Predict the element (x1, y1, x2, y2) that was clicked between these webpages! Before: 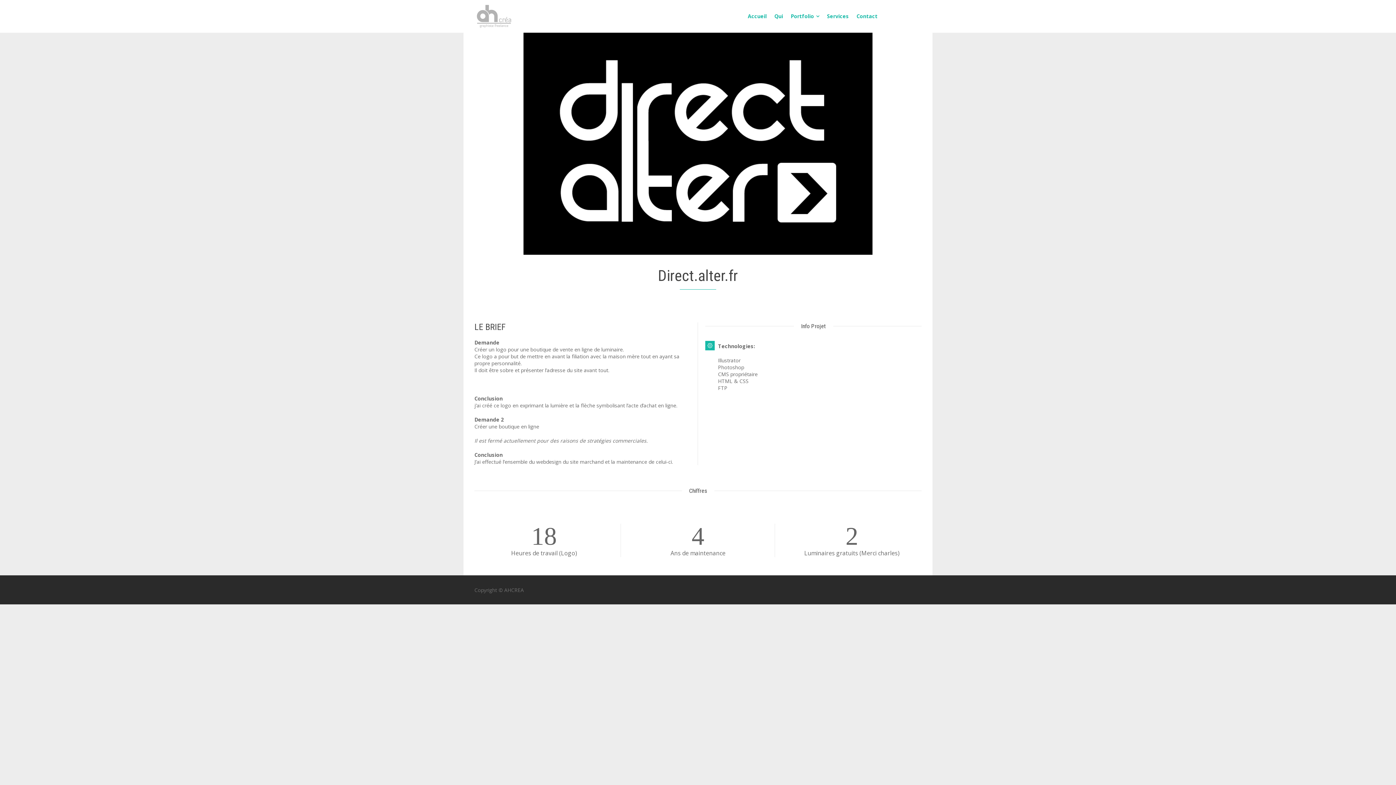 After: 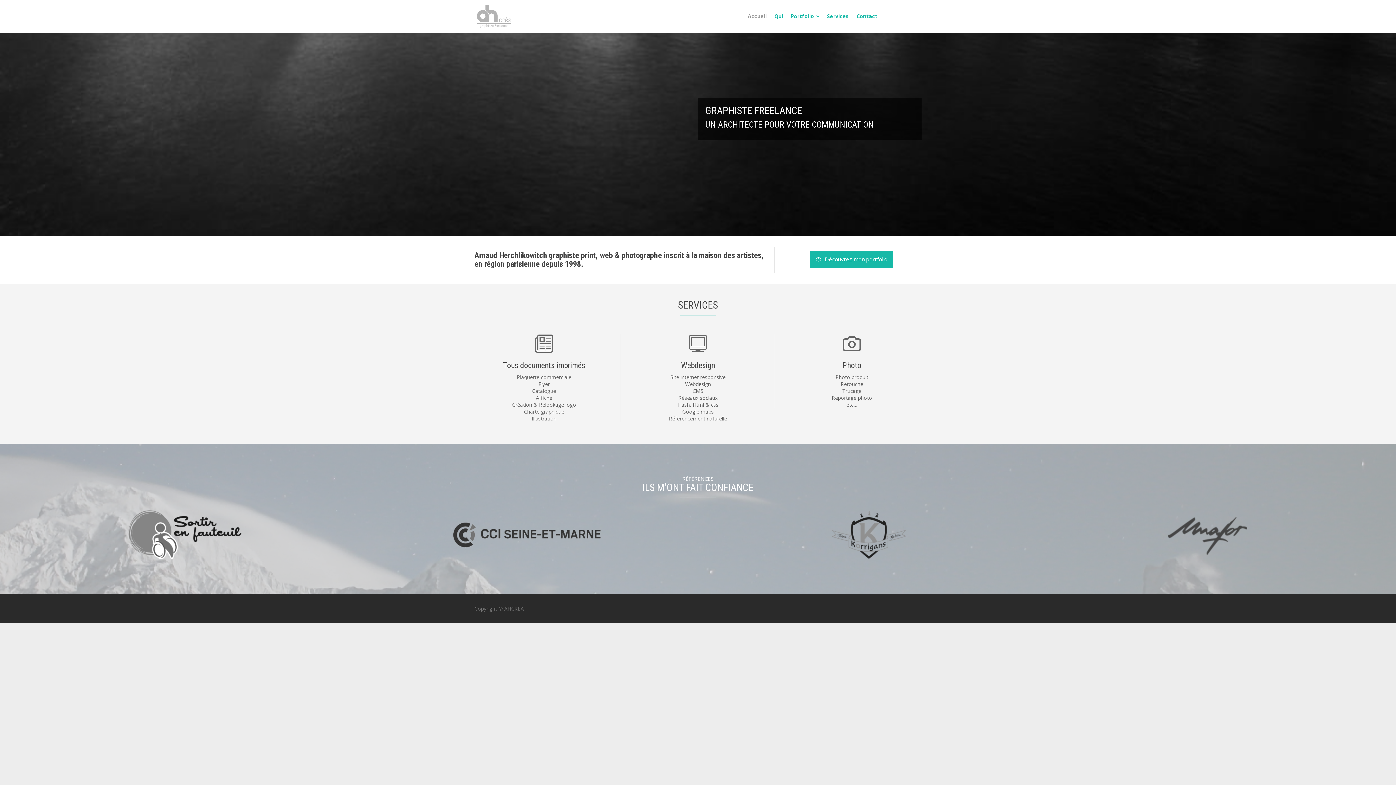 Action: label: Accueil bbox: (744, 0, 770, 32)